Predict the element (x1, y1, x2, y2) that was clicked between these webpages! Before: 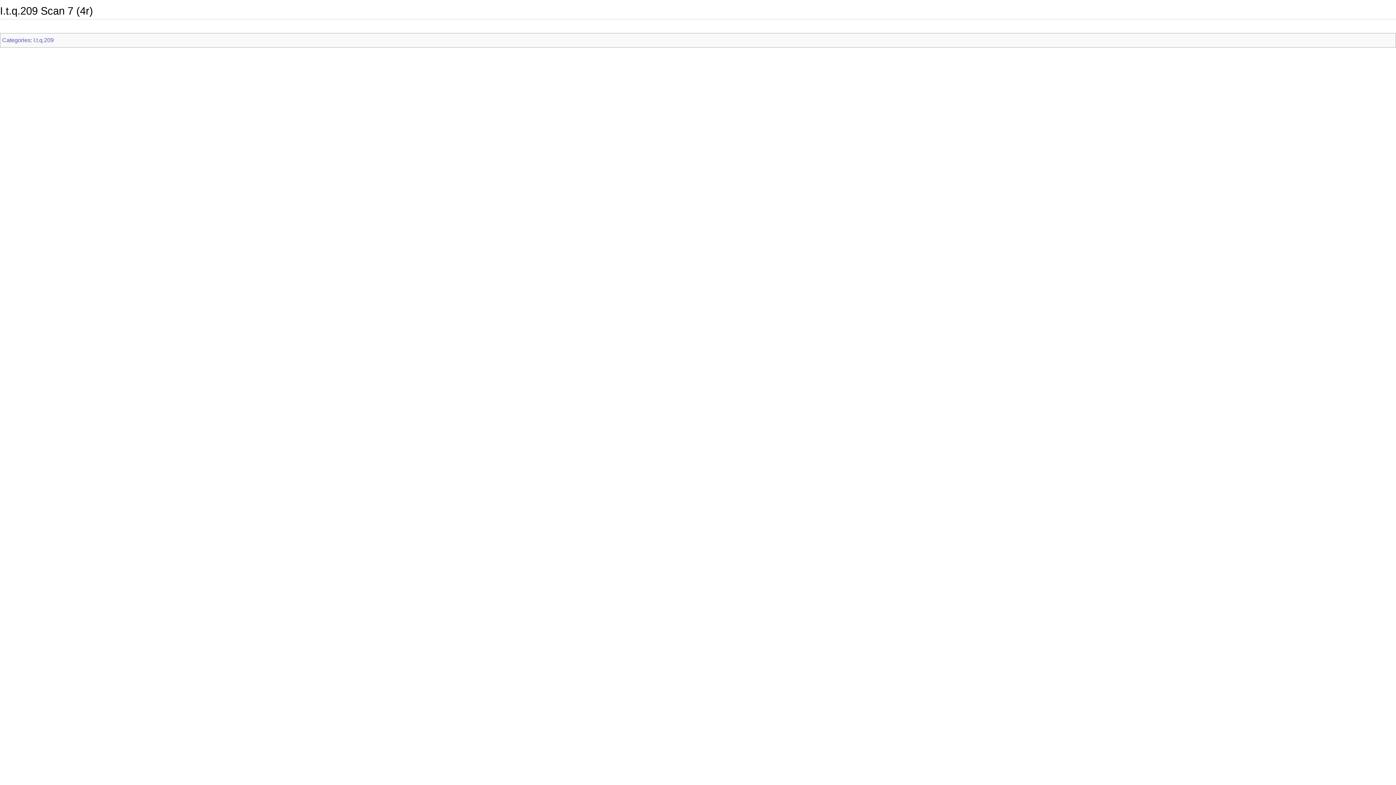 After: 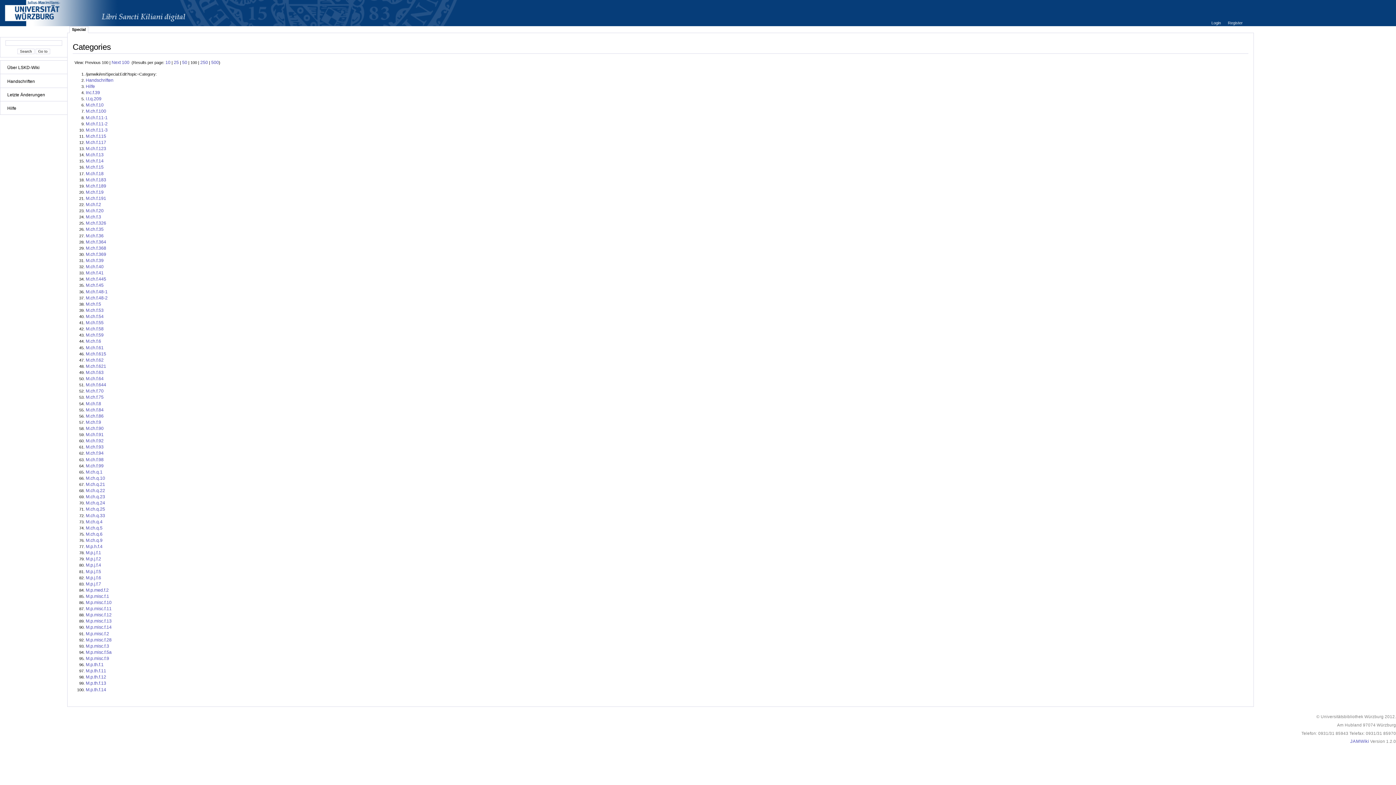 Action: label: Categories bbox: (2, 37, 30, 43)